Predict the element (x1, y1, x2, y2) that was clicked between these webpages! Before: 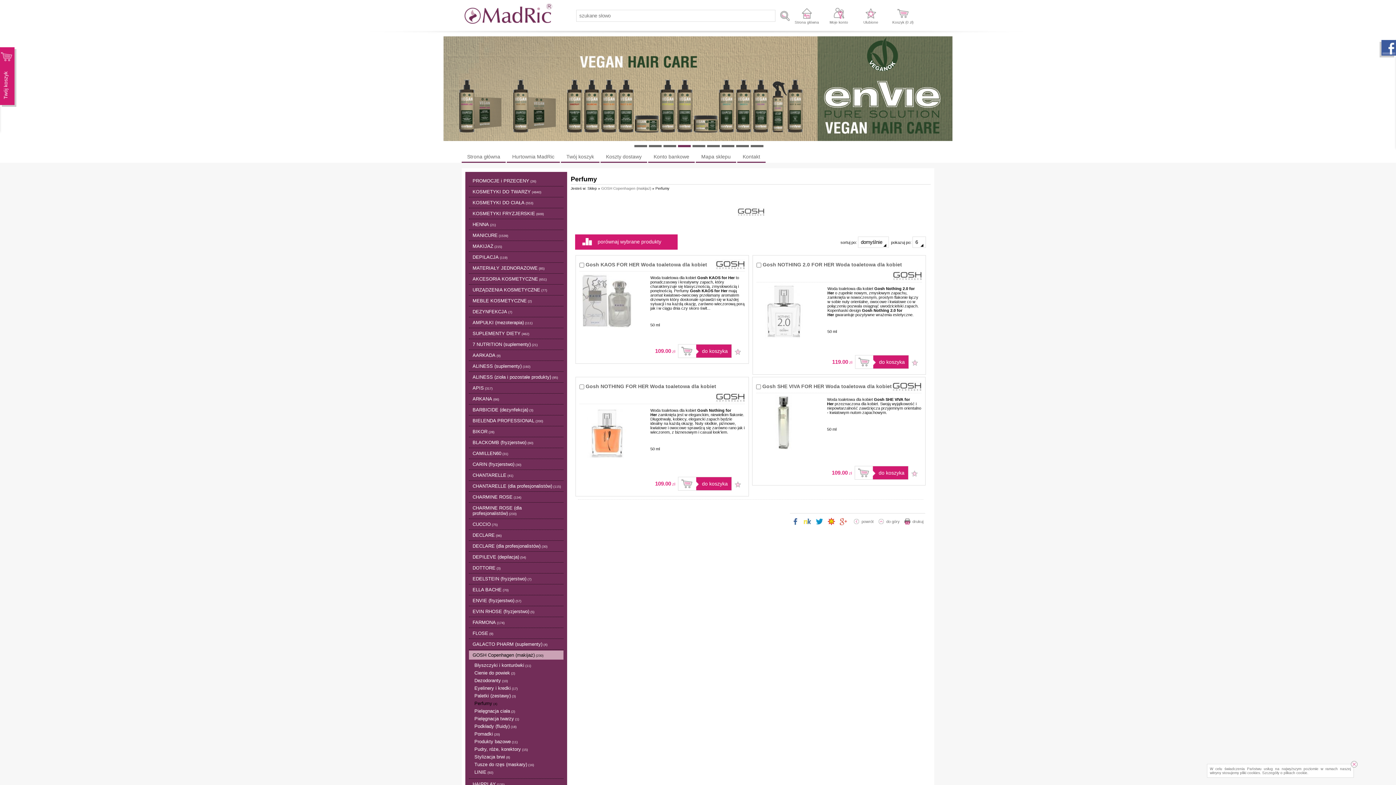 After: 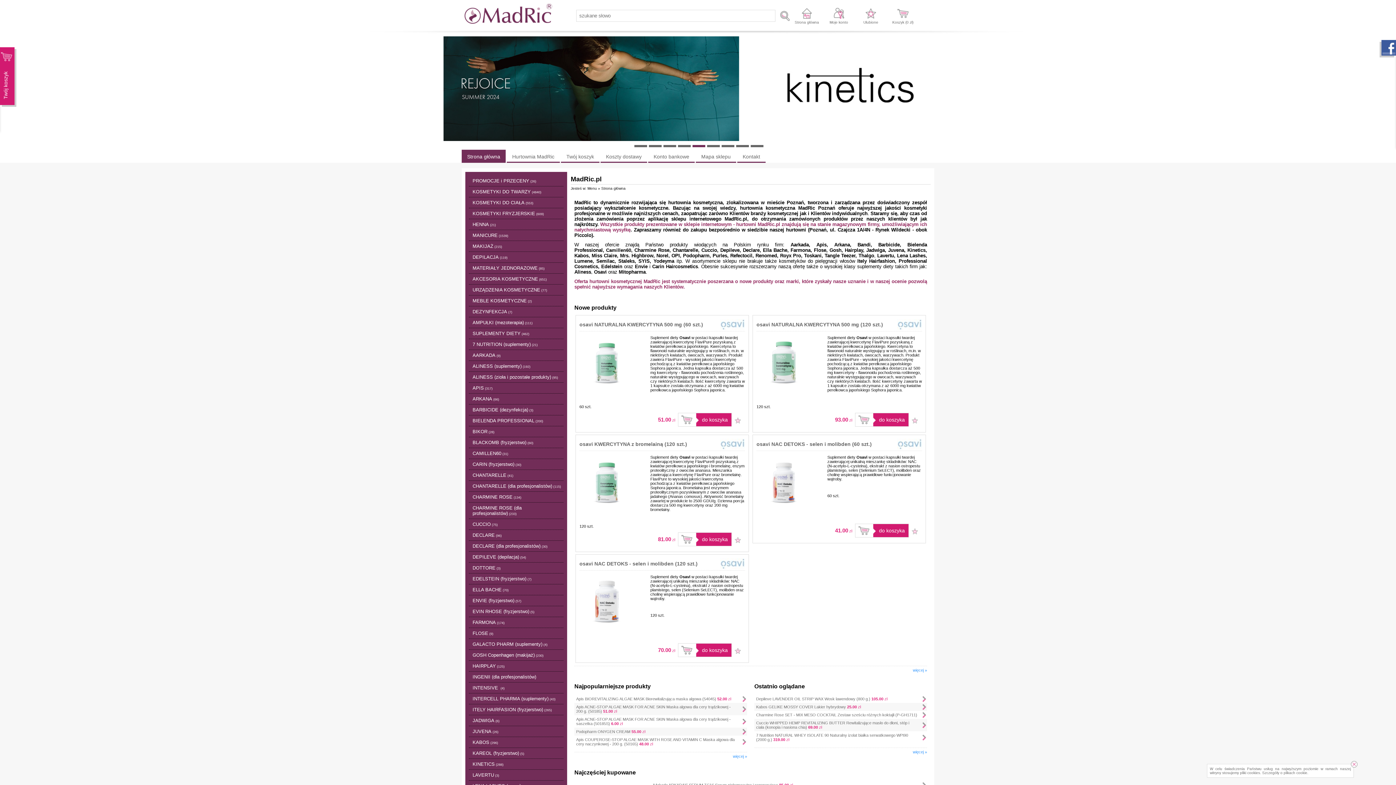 Action: label: Strona główna bbox: (793, 5, 820, 31)